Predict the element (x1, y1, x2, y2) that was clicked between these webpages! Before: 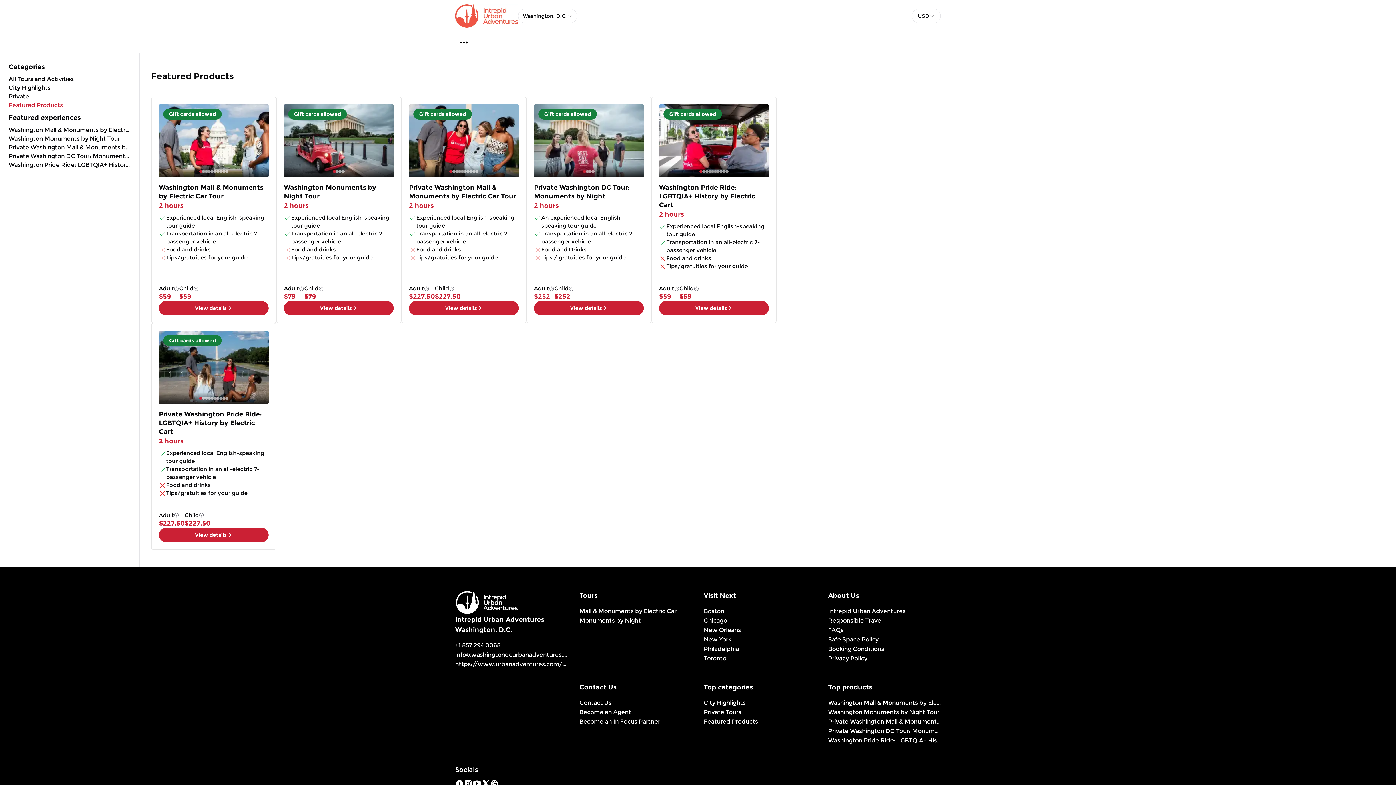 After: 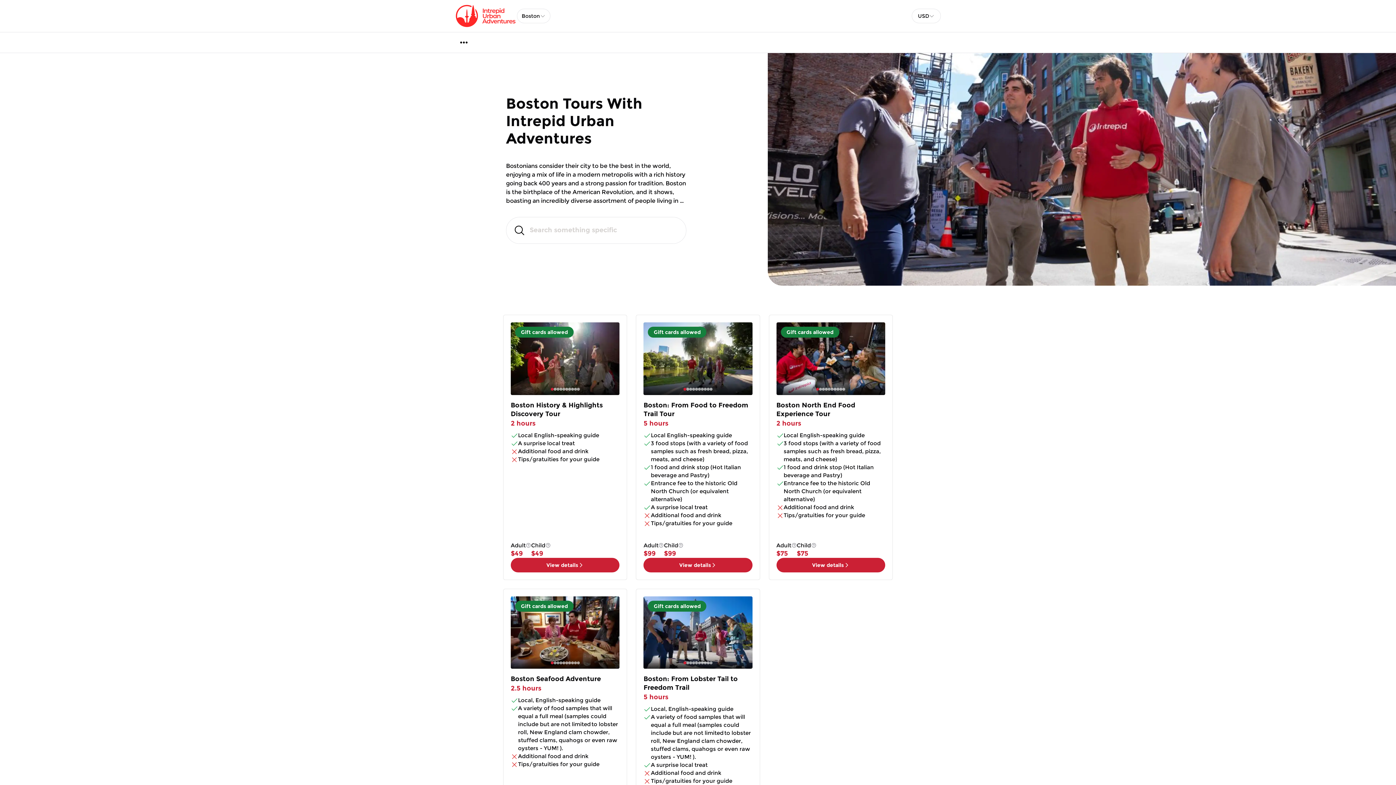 Action: bbox: (704, 606, 816, 616) label: Boston